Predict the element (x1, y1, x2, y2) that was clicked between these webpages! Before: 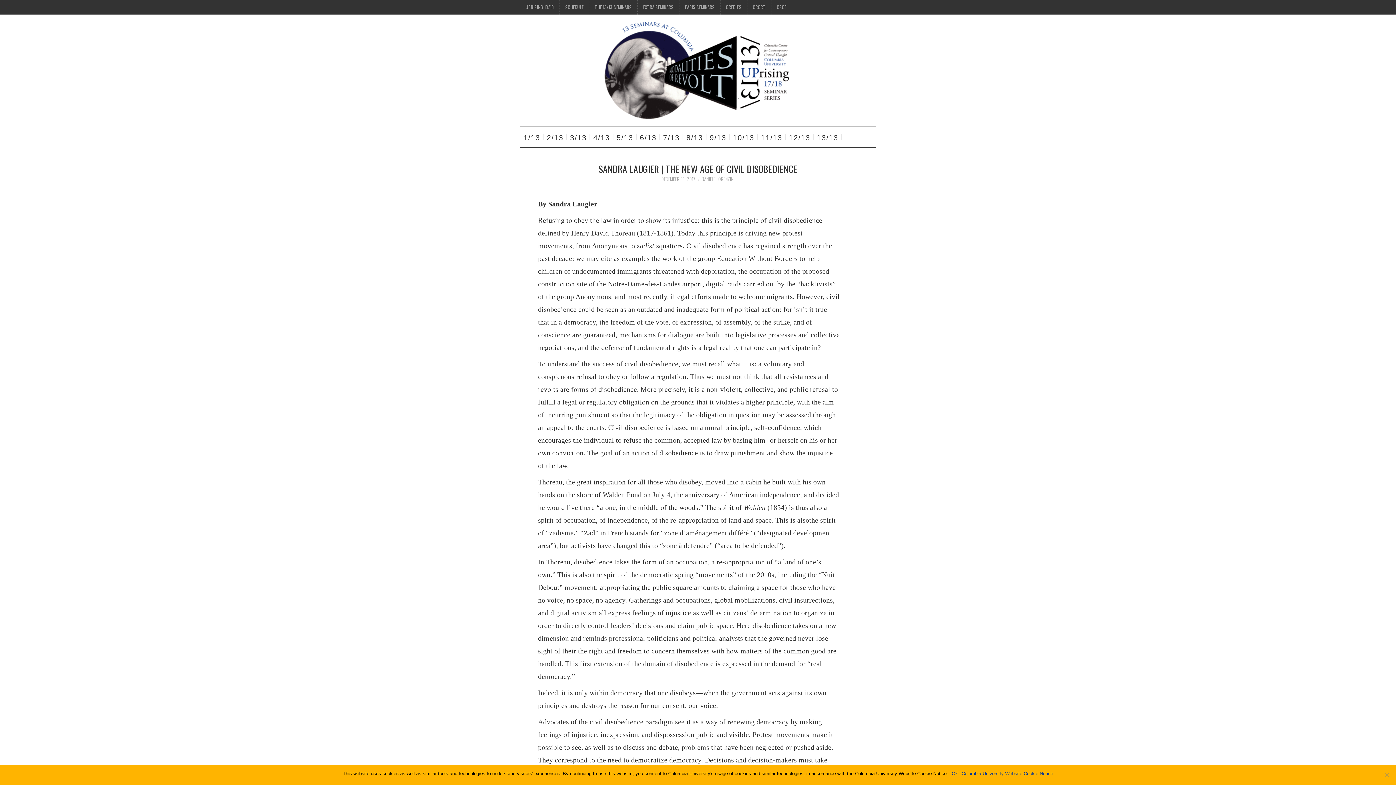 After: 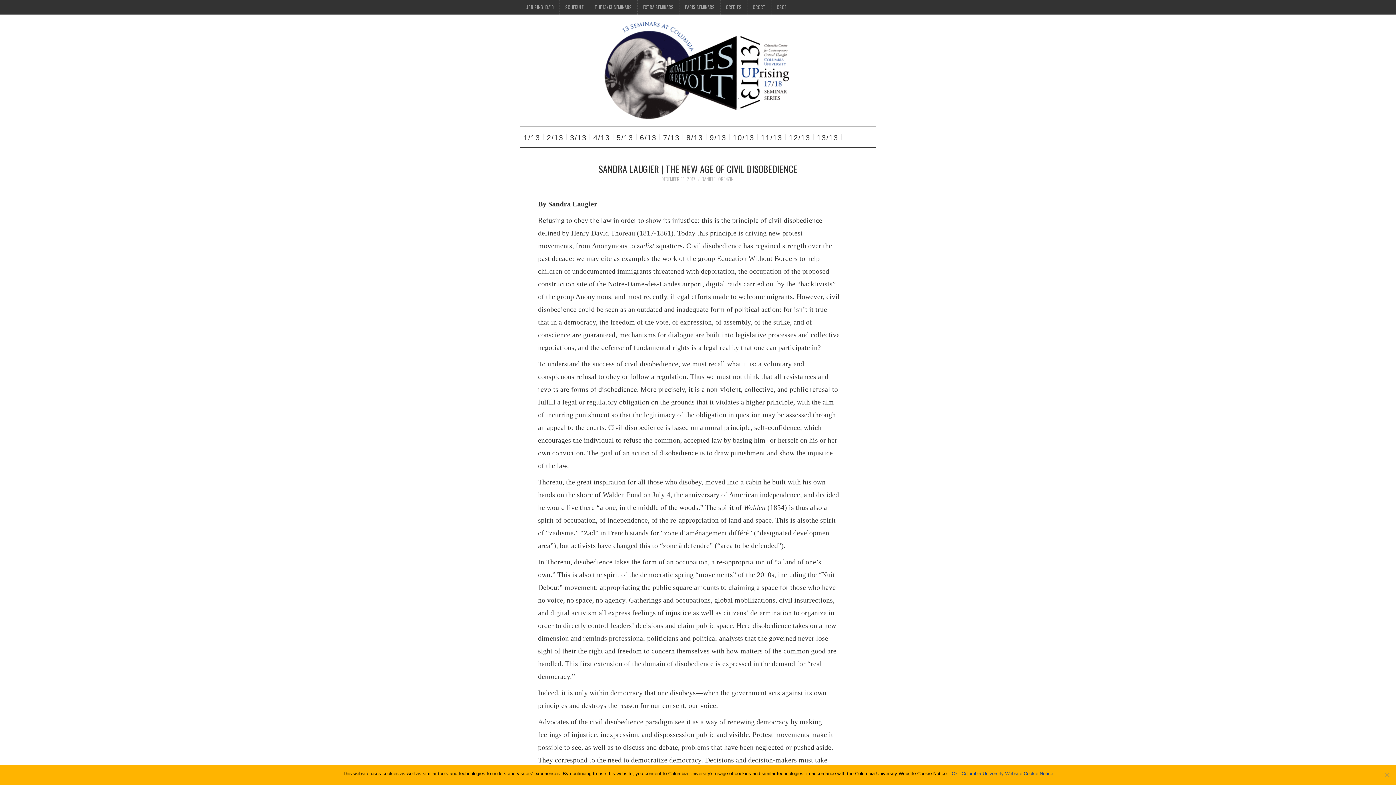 Action: label: DECEMBER 31, 2017 bbox: (661, 175, 695, 182)